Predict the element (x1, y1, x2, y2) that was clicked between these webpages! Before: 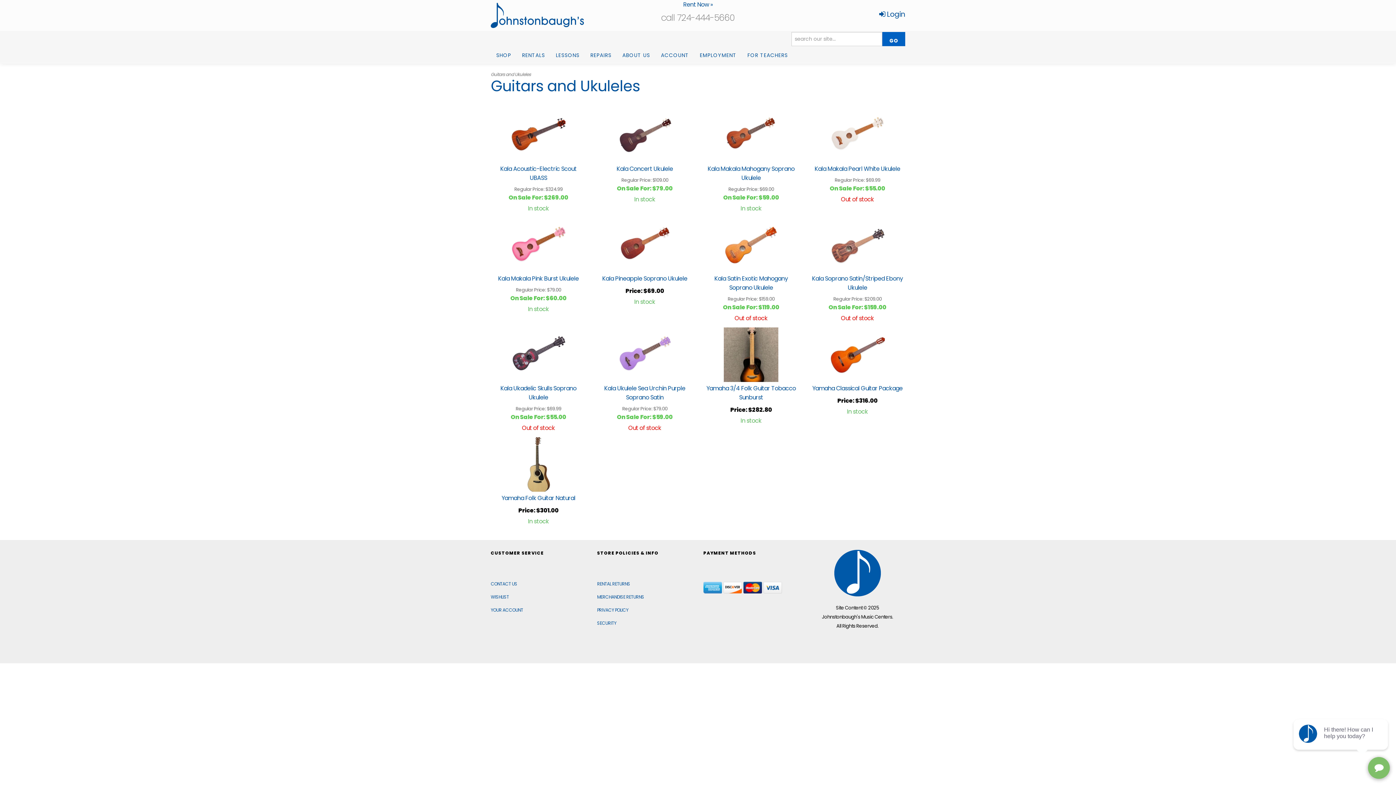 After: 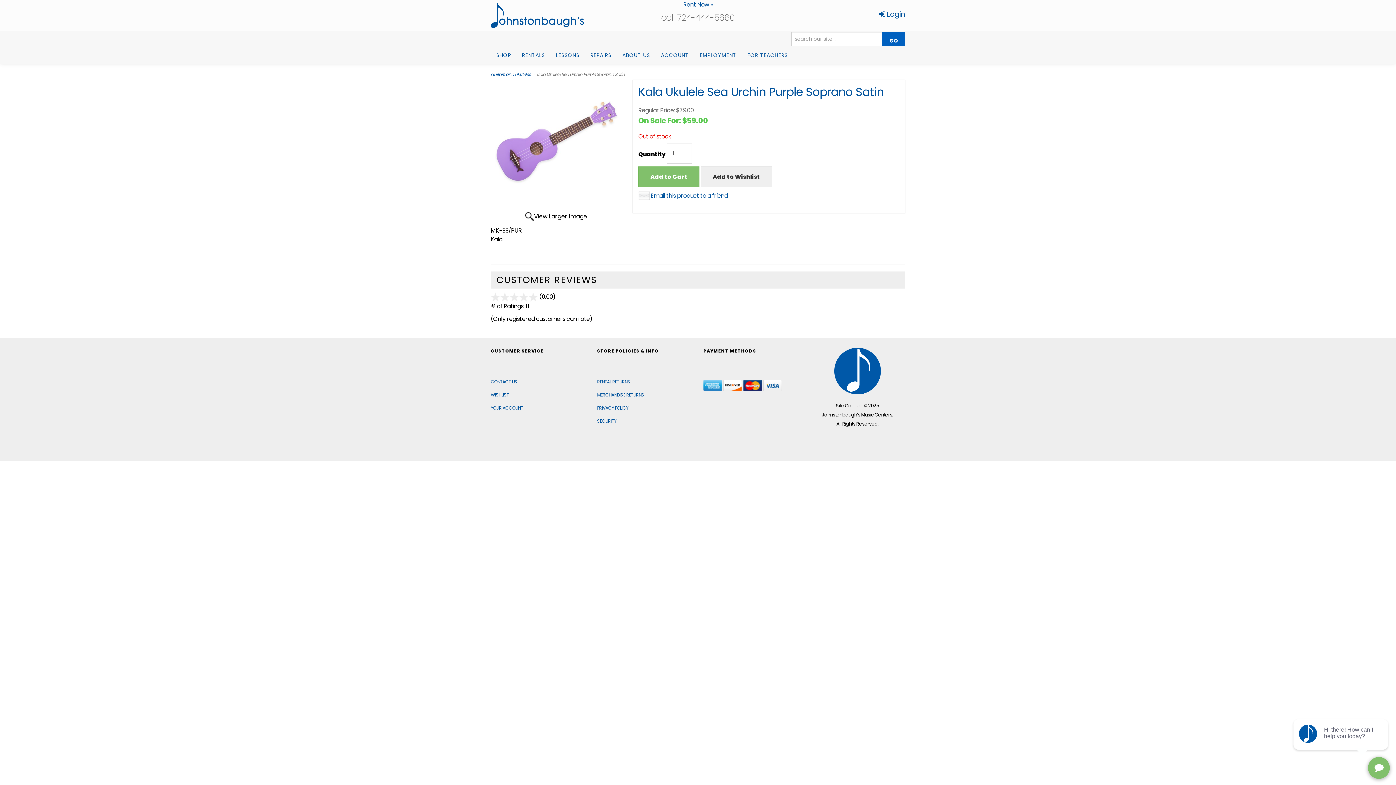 Action: label: Kala Ukulele Sea Urchin Purple Soprano Satin bbox: (598, 327, 691, 402)